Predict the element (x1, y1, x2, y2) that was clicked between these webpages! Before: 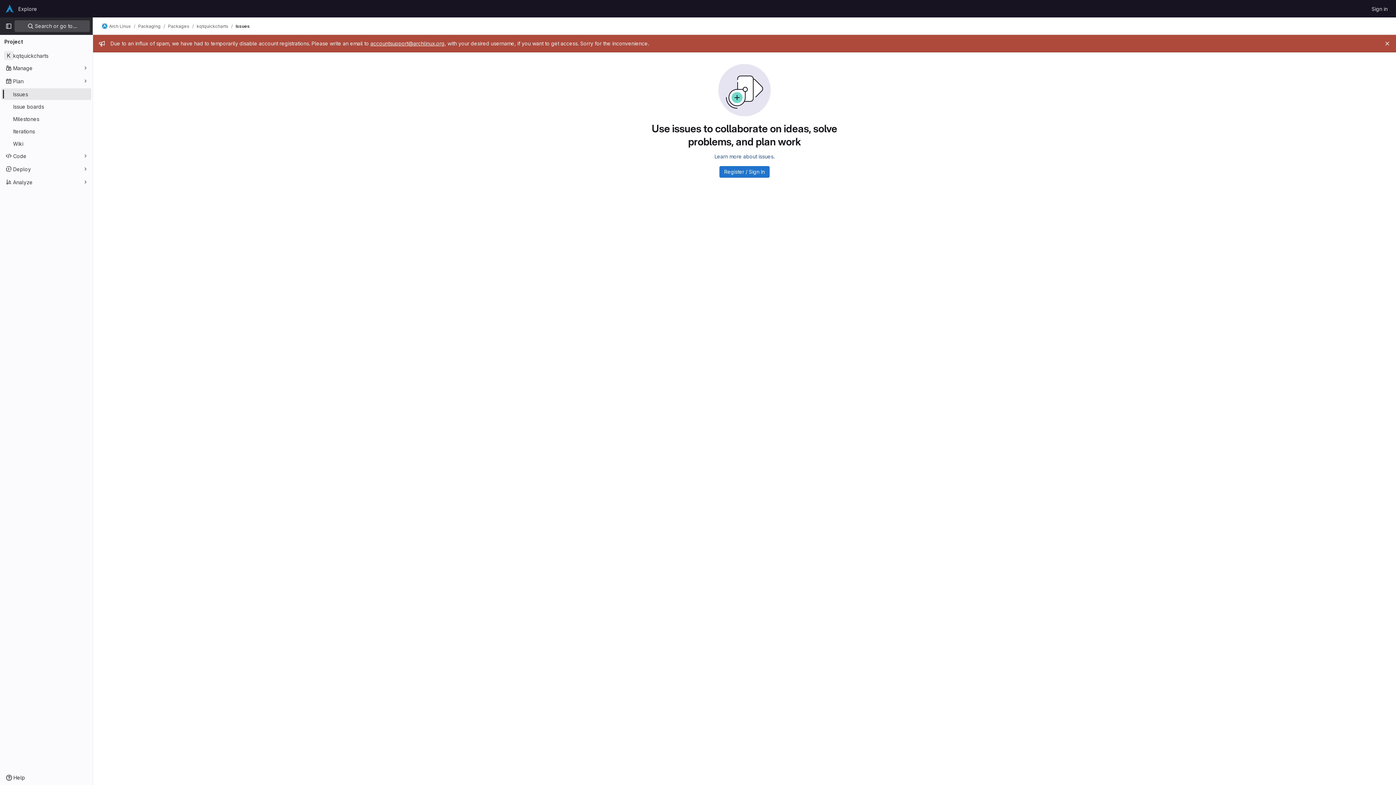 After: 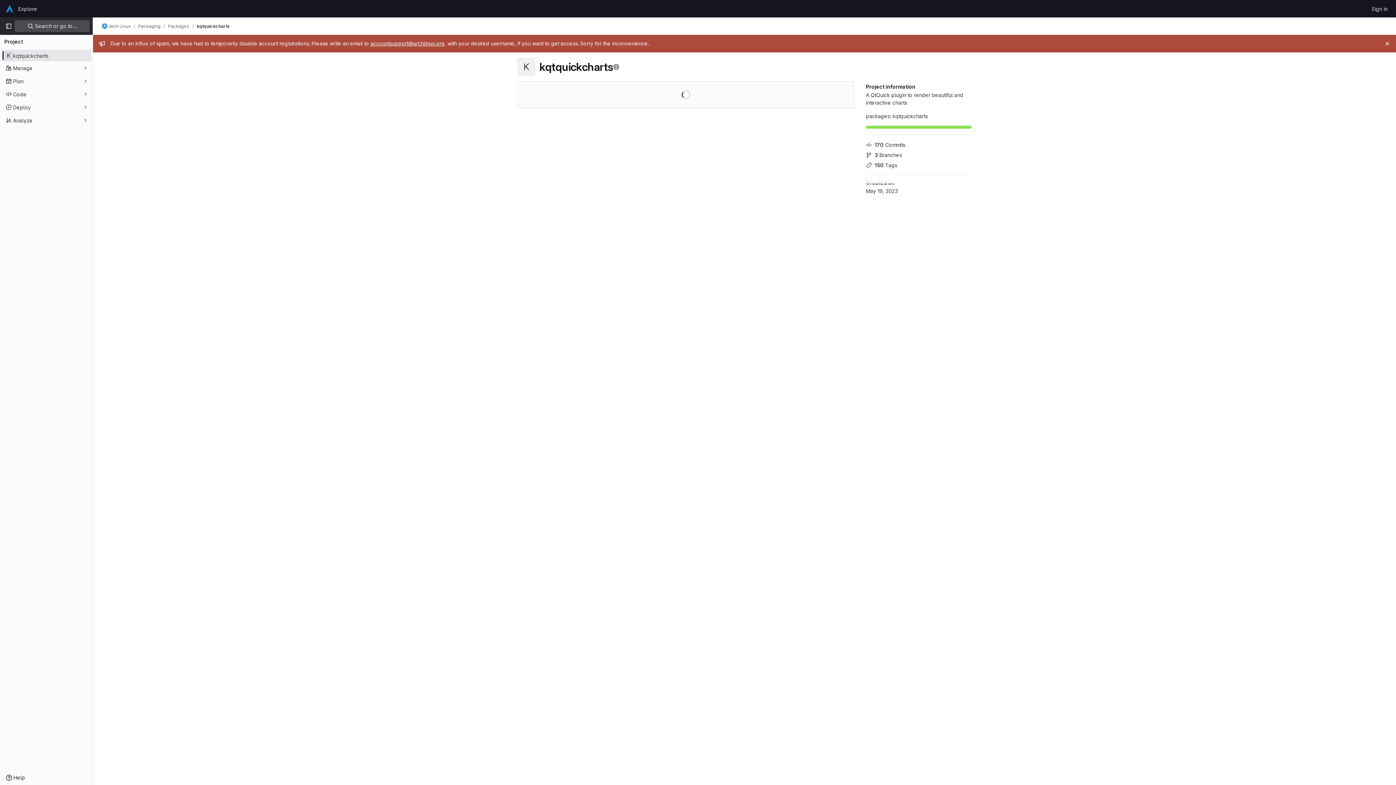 Action: label: kqtquickcharts bbox: (1, 49, 91, 61)